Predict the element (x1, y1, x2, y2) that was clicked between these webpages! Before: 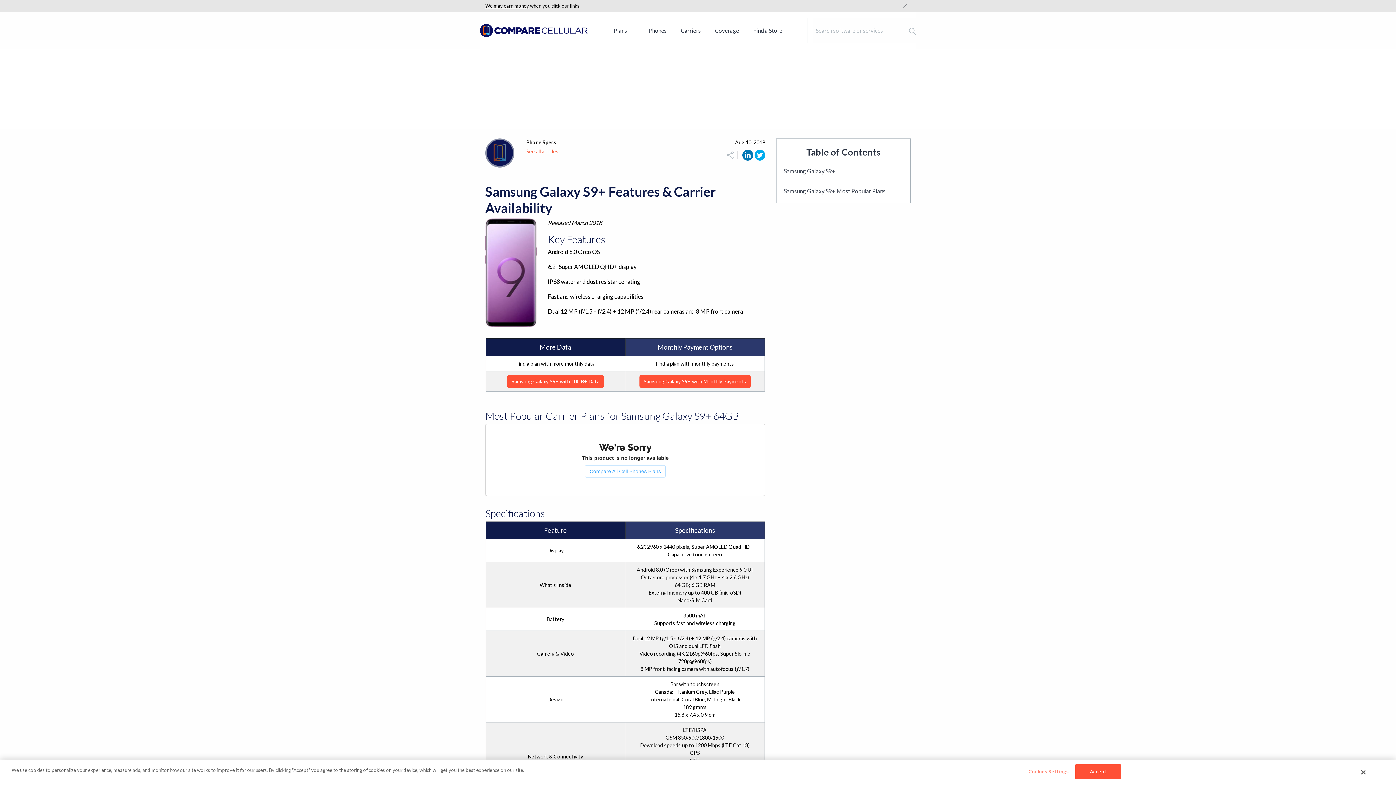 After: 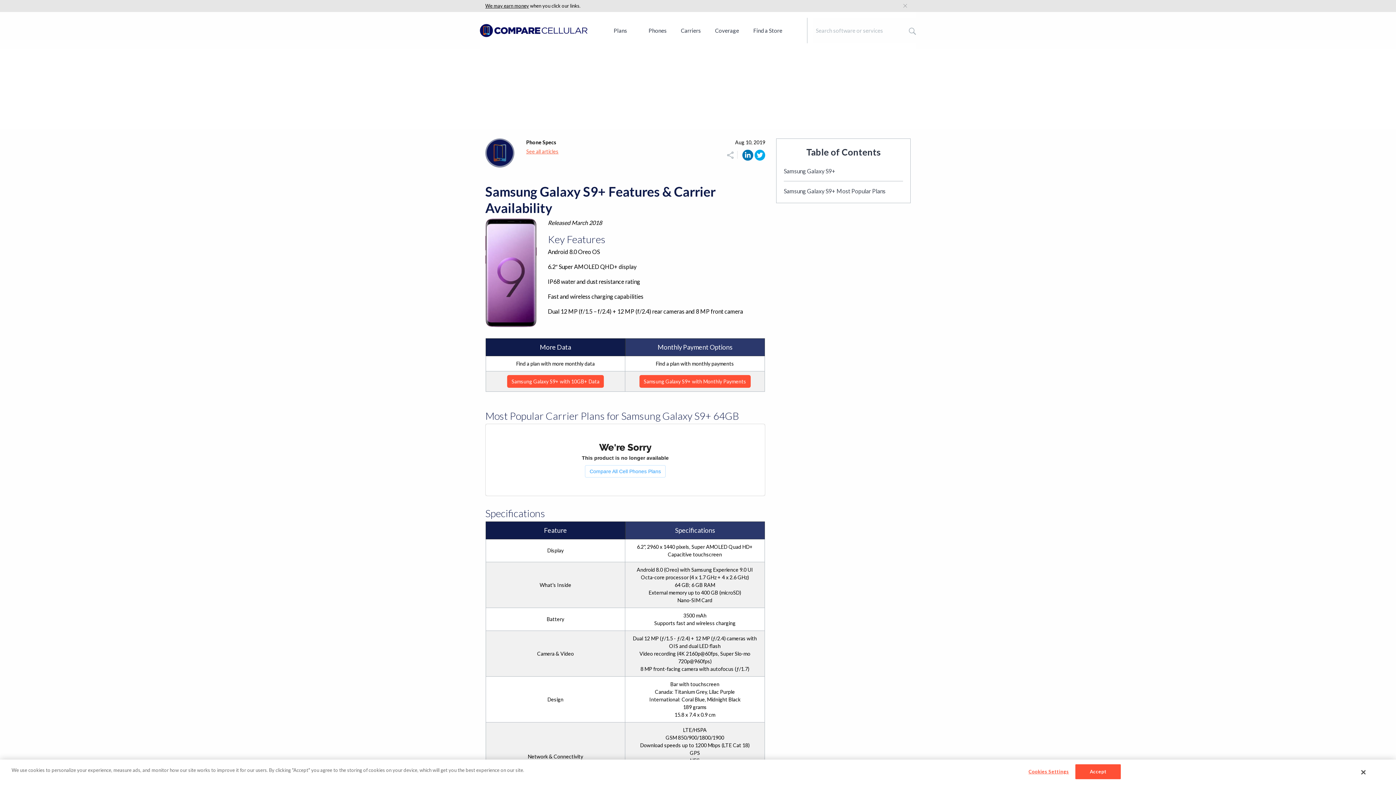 Action: bbox: (526, 148, 558, 154) label: See all articles